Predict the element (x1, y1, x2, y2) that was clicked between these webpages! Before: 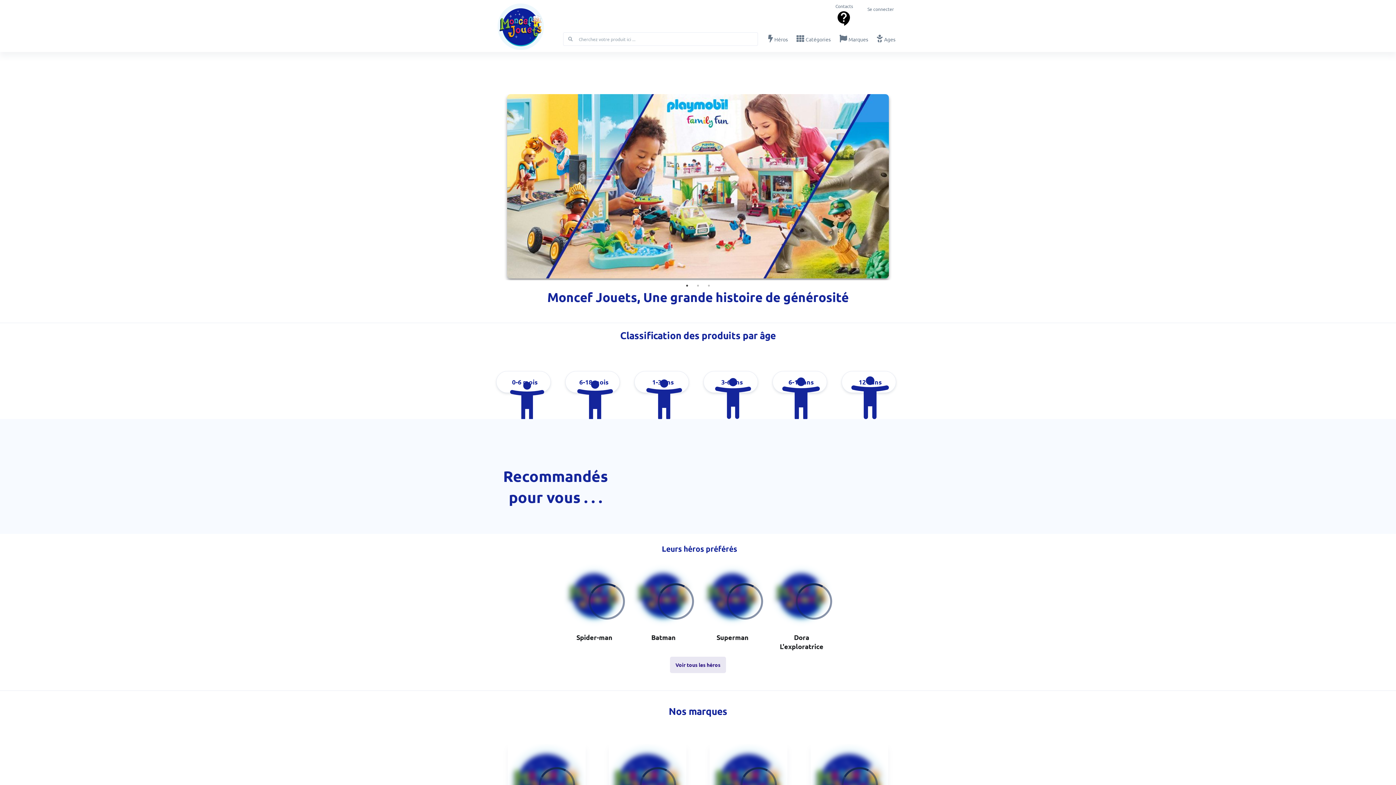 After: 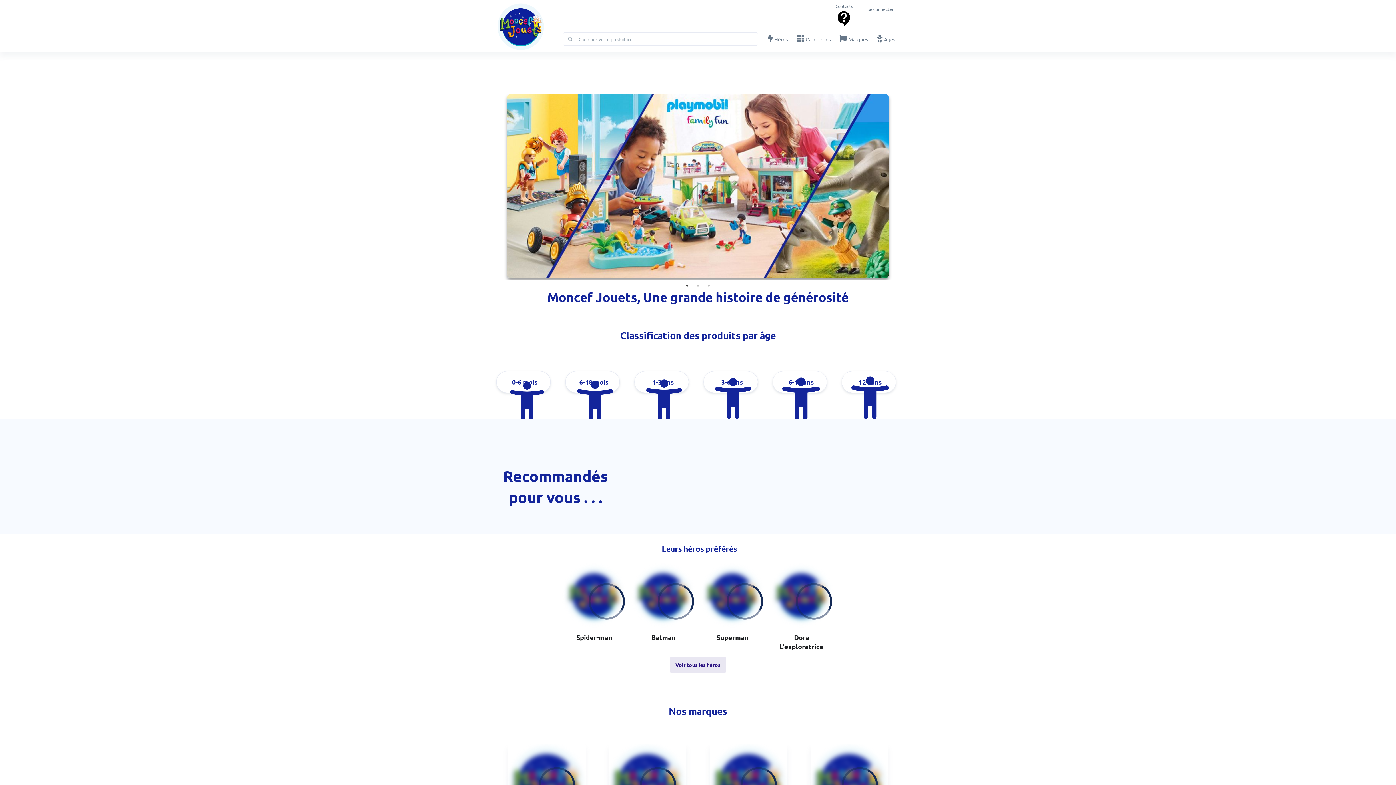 Action: label: 1 bbox: (683, 282, 690, 289)